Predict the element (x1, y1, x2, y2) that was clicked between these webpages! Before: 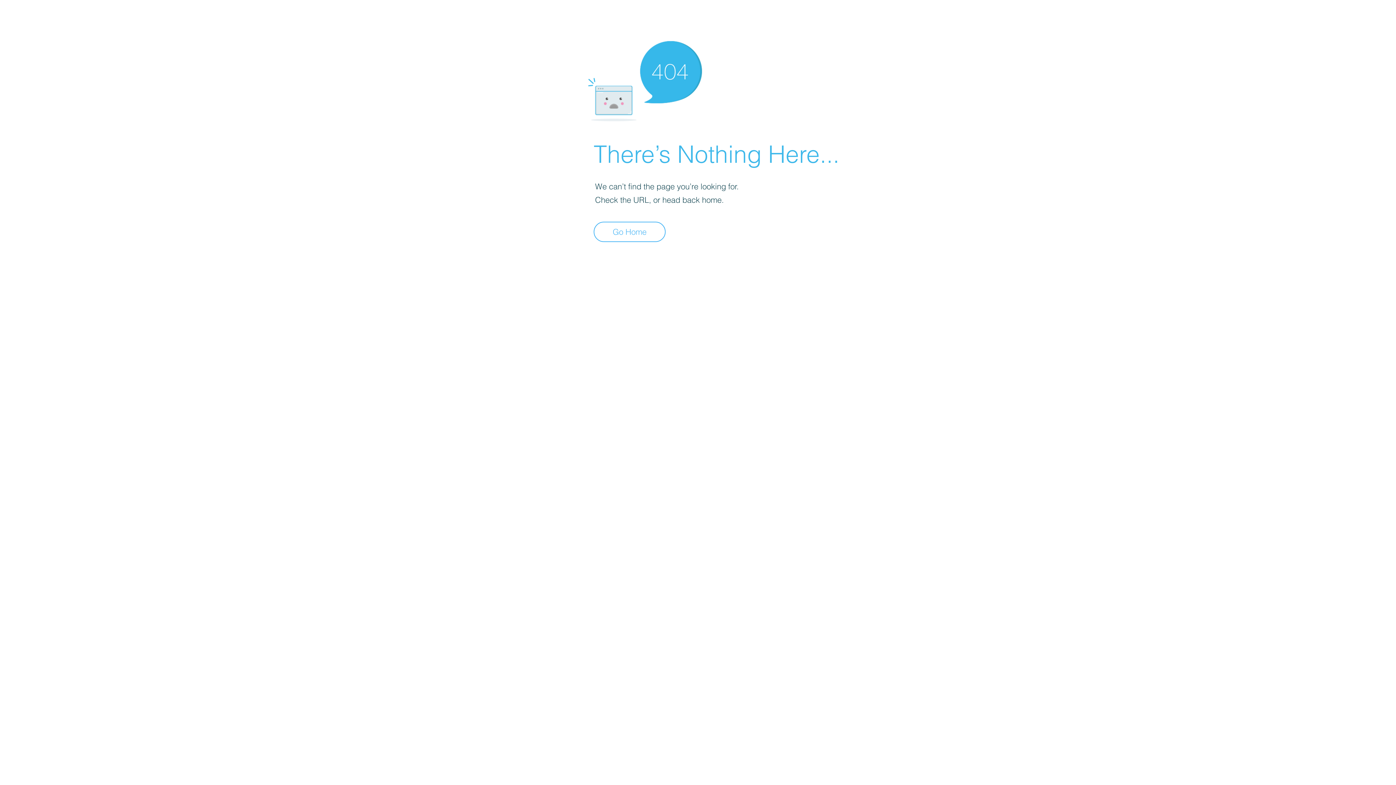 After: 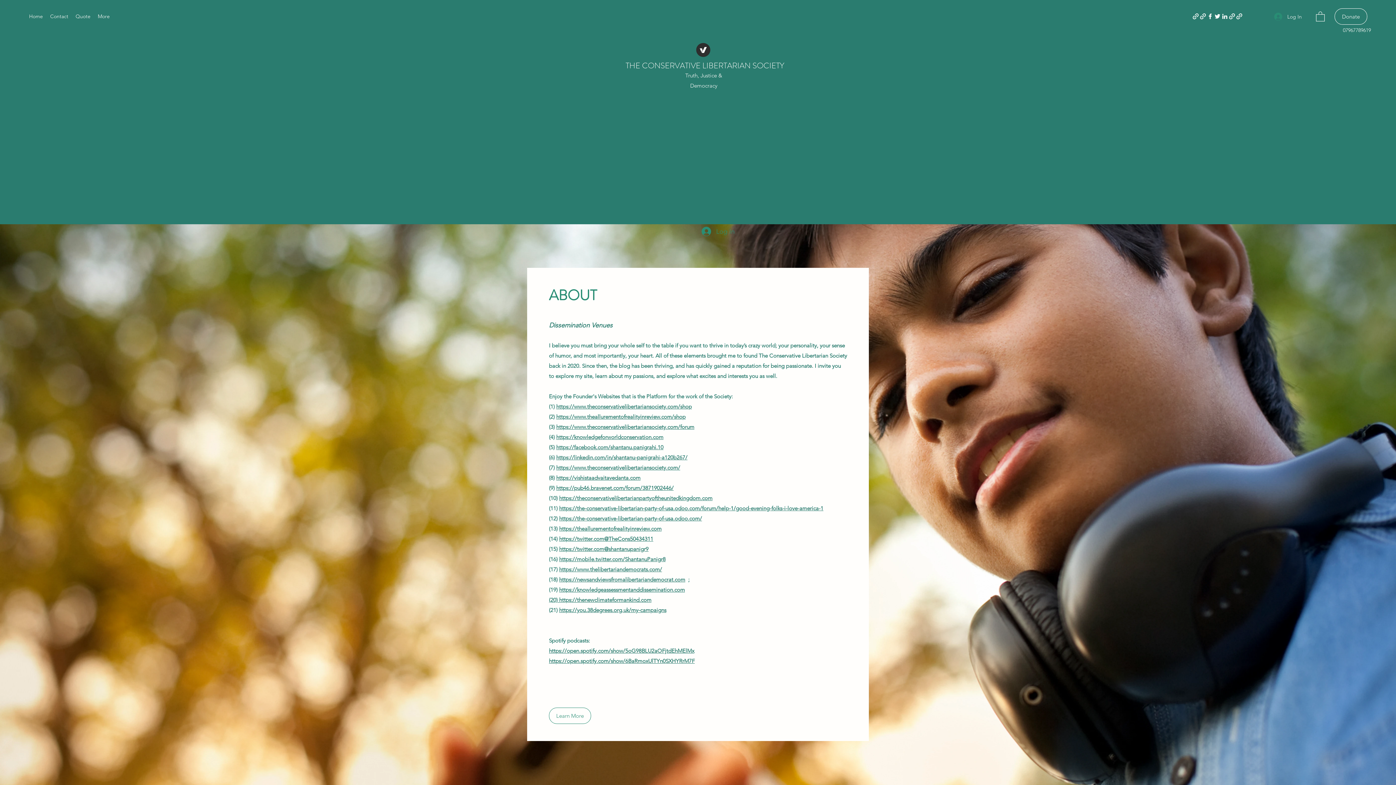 Action: label: Go Home bbox: (593, 221, 665, 242)